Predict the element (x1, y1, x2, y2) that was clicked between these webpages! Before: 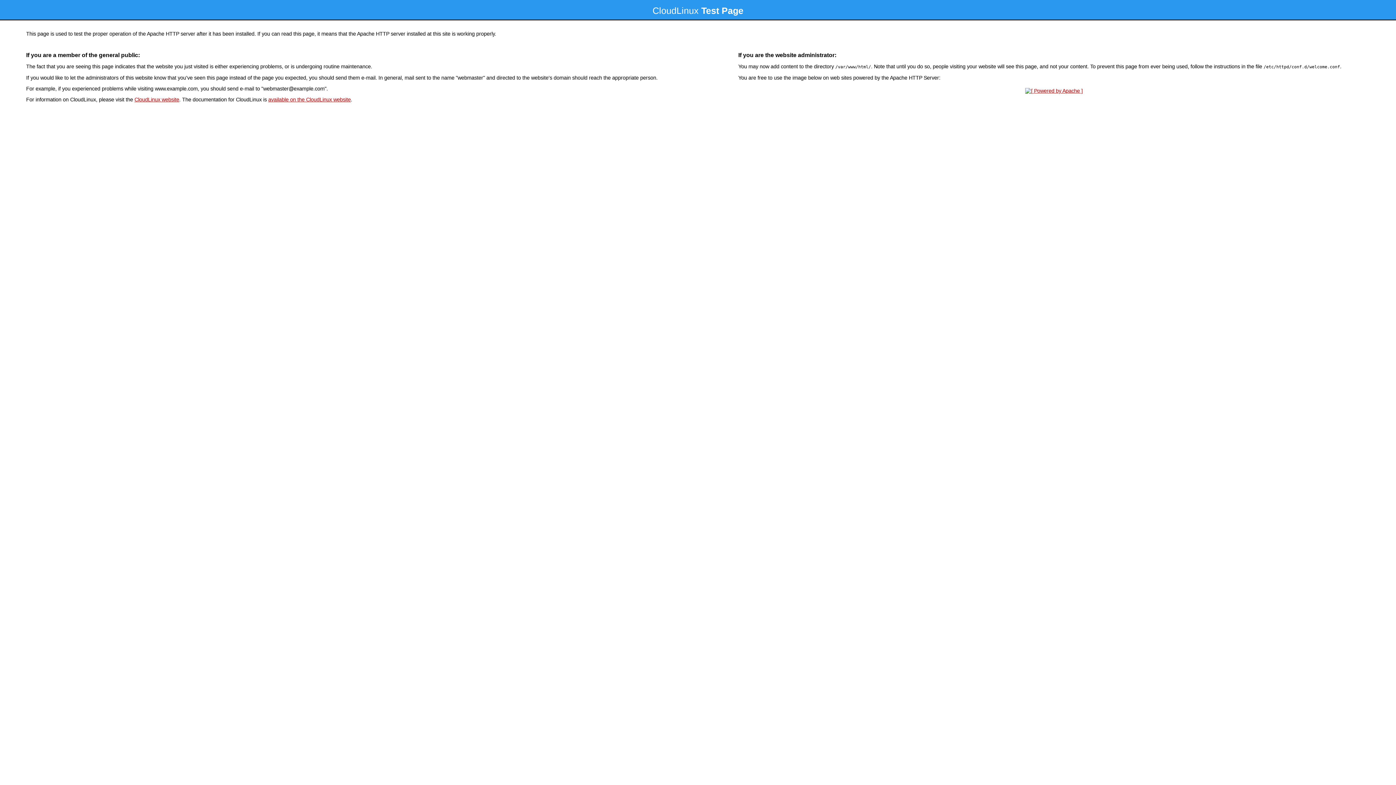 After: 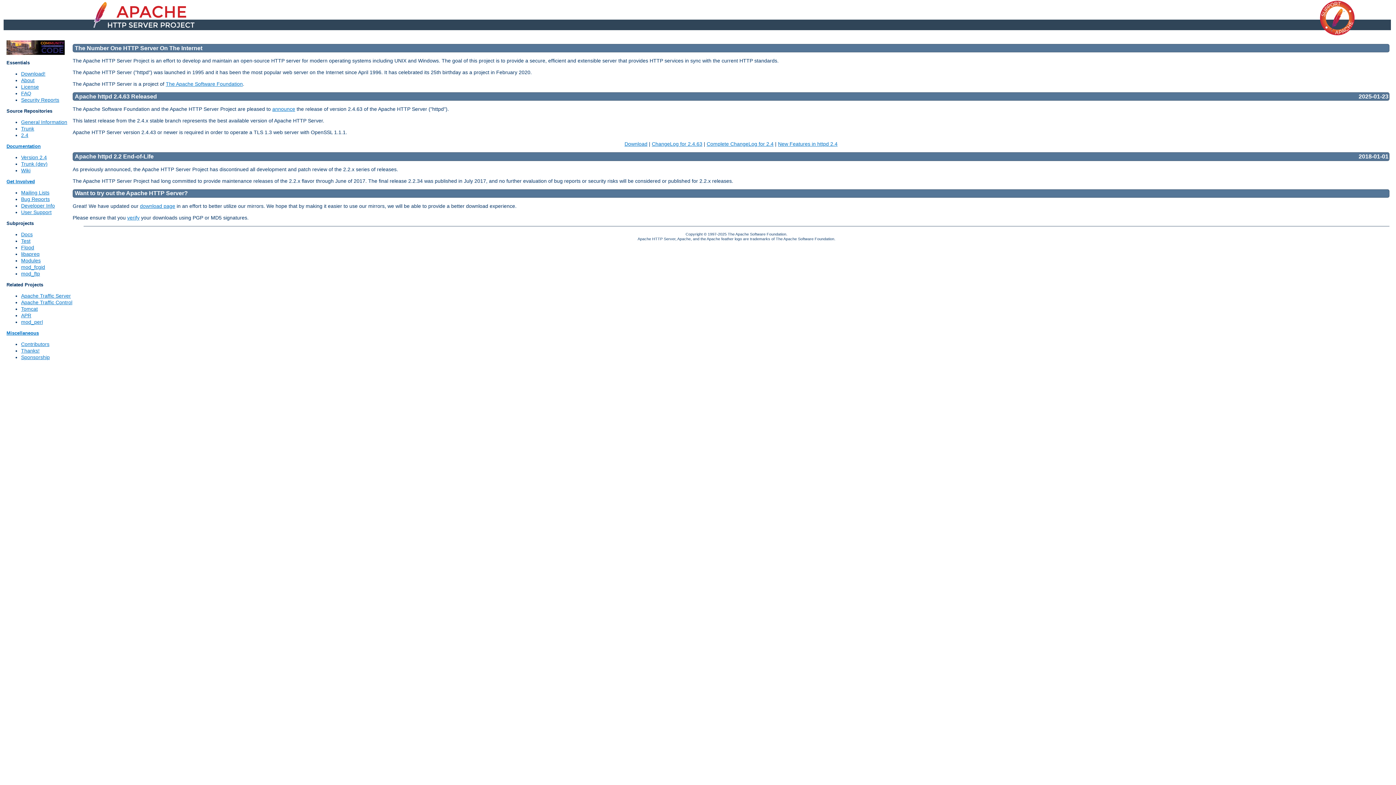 Action: bbox: (1023, 88, 1085, 93)